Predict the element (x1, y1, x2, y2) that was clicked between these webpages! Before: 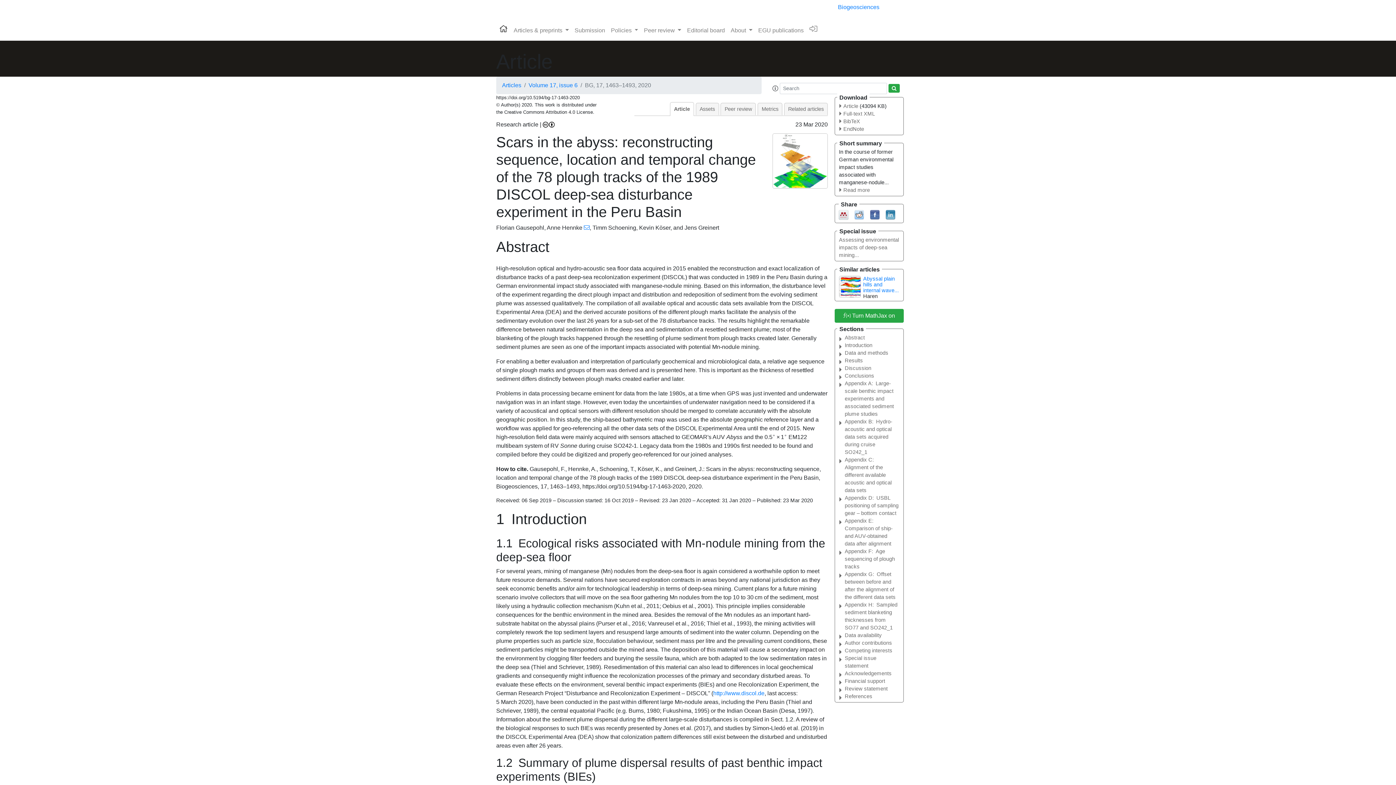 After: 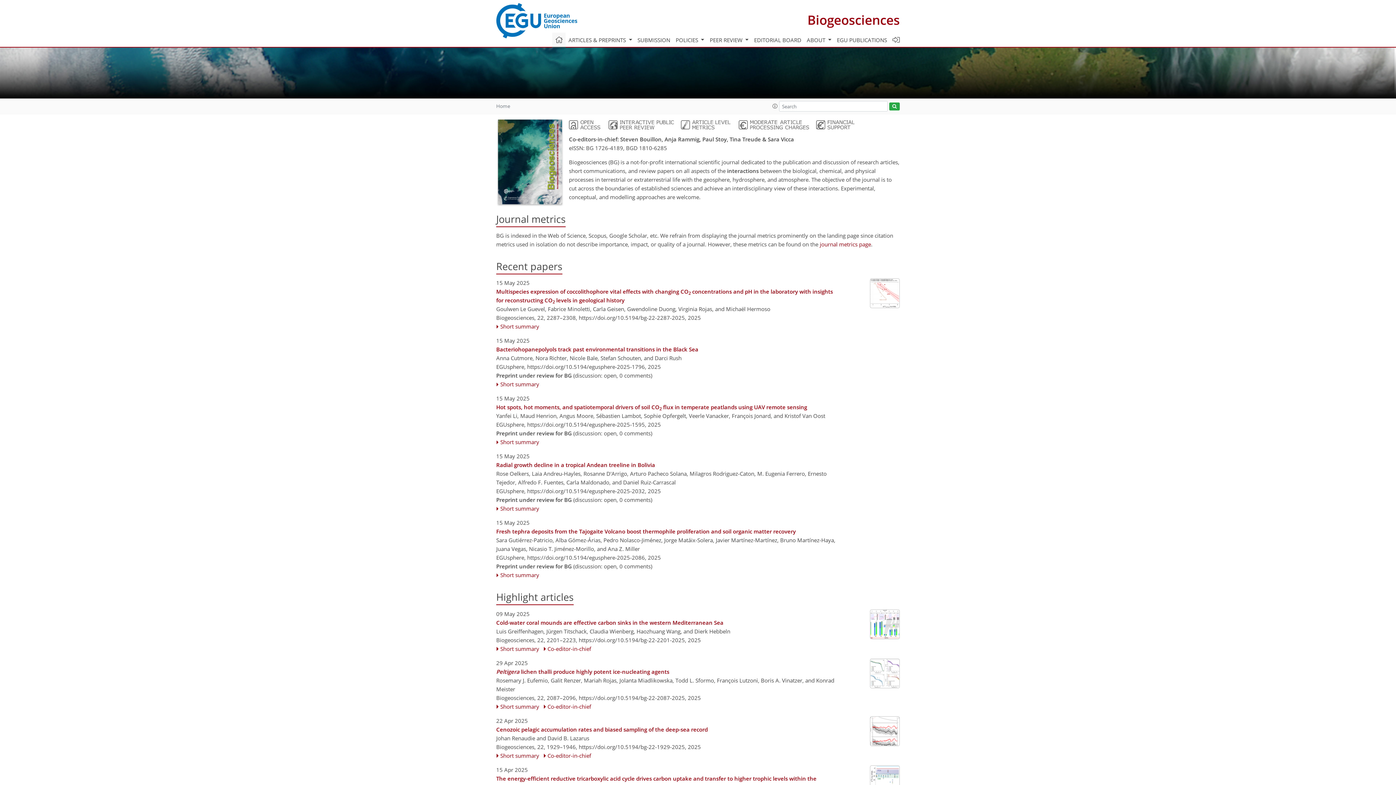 Action: bbox: (496, 23, 510, 34)